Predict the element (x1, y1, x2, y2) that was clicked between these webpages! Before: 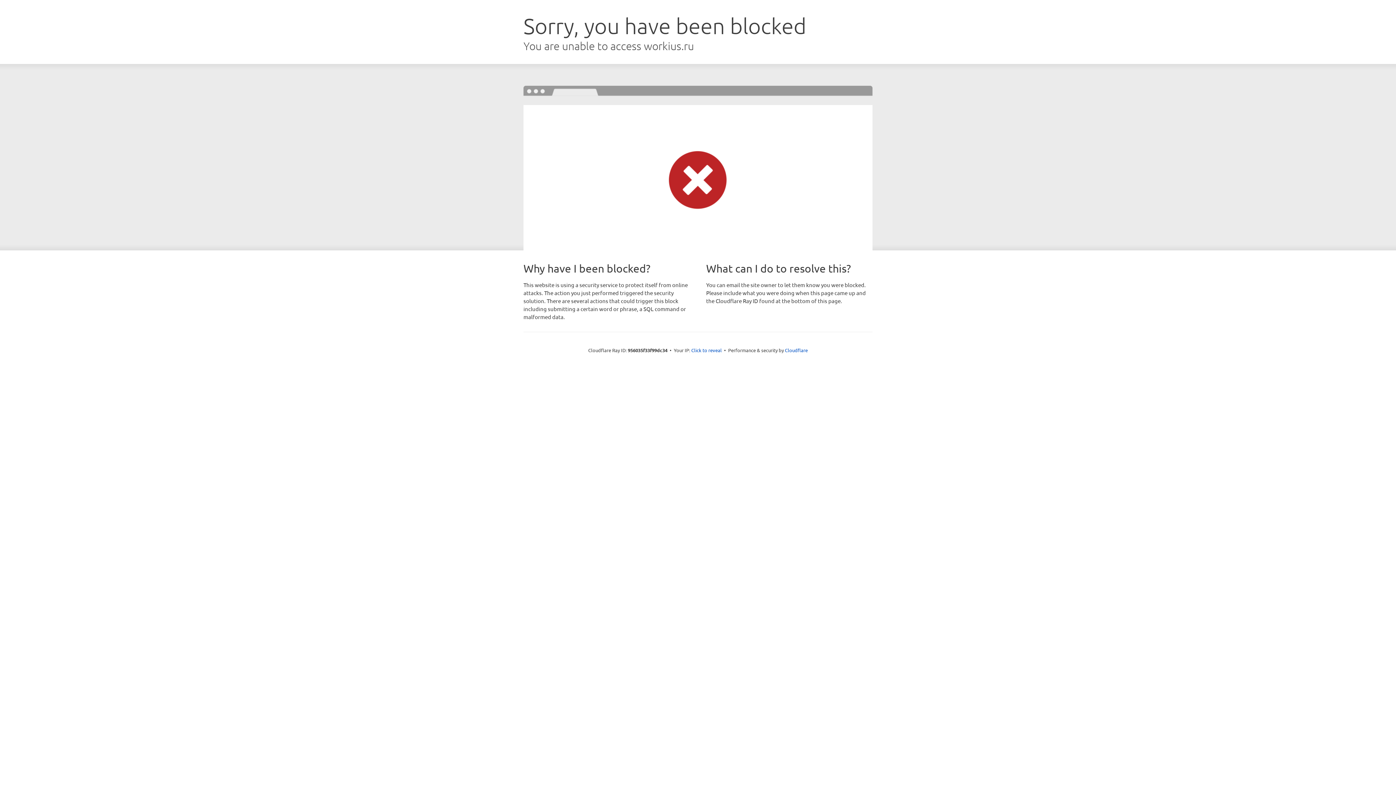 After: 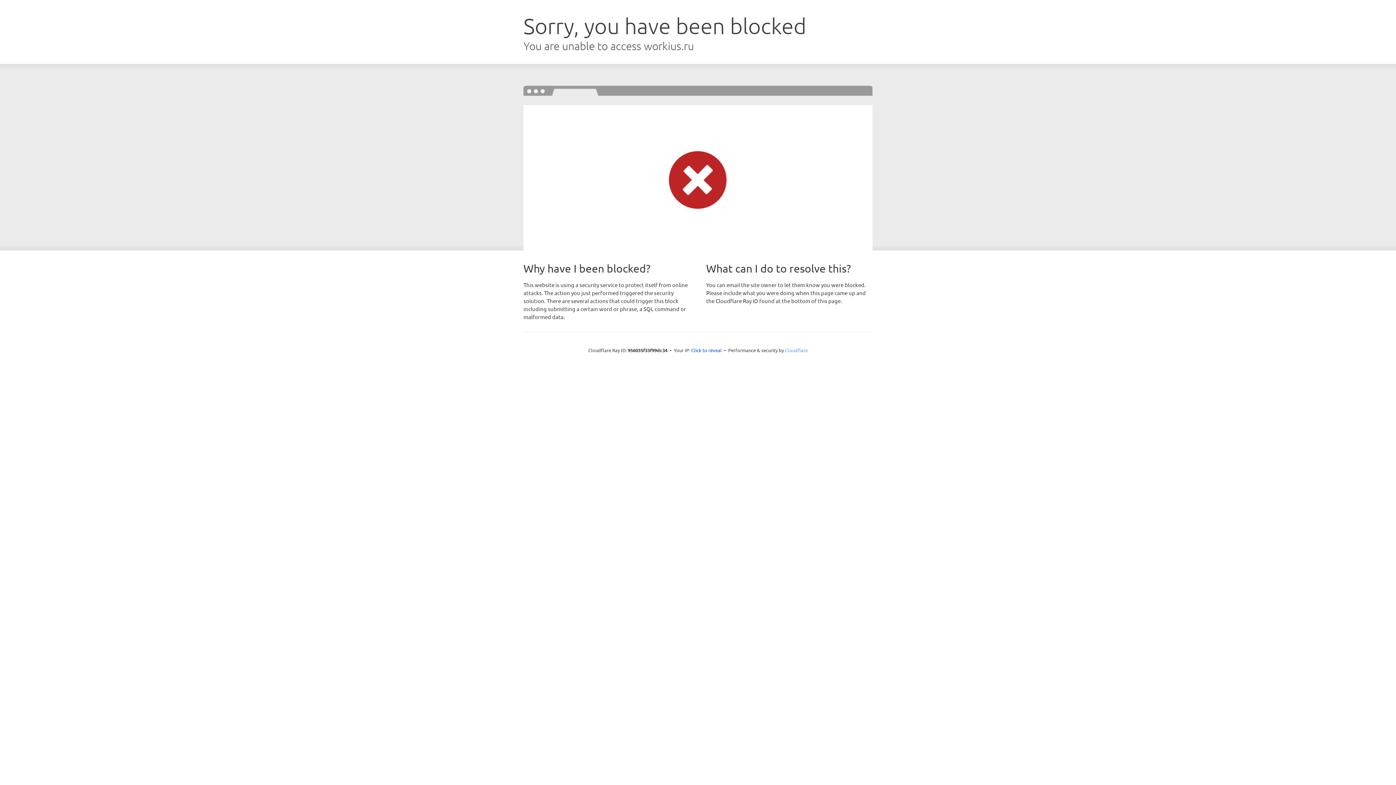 Action: label: Cloudflare bbox: (785, 347, 808, 353)